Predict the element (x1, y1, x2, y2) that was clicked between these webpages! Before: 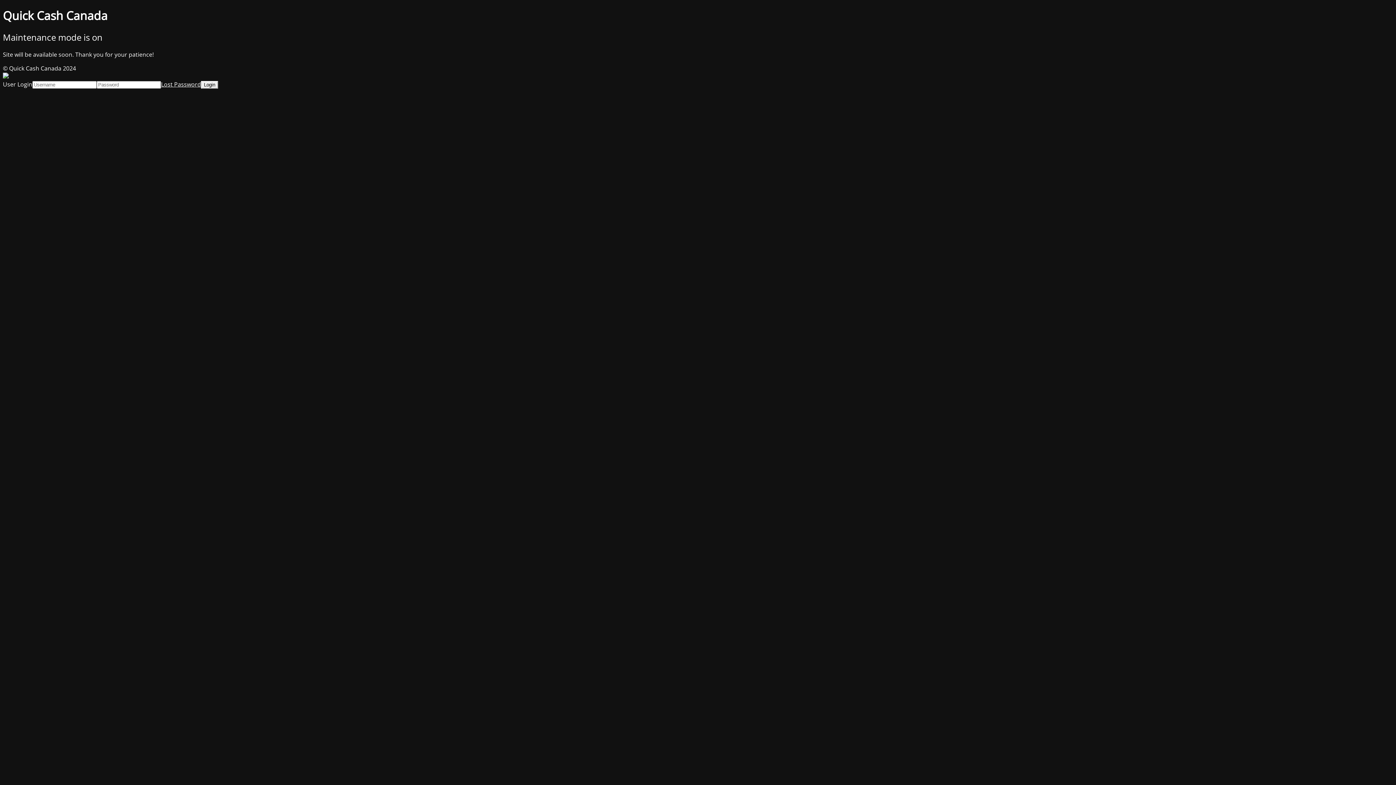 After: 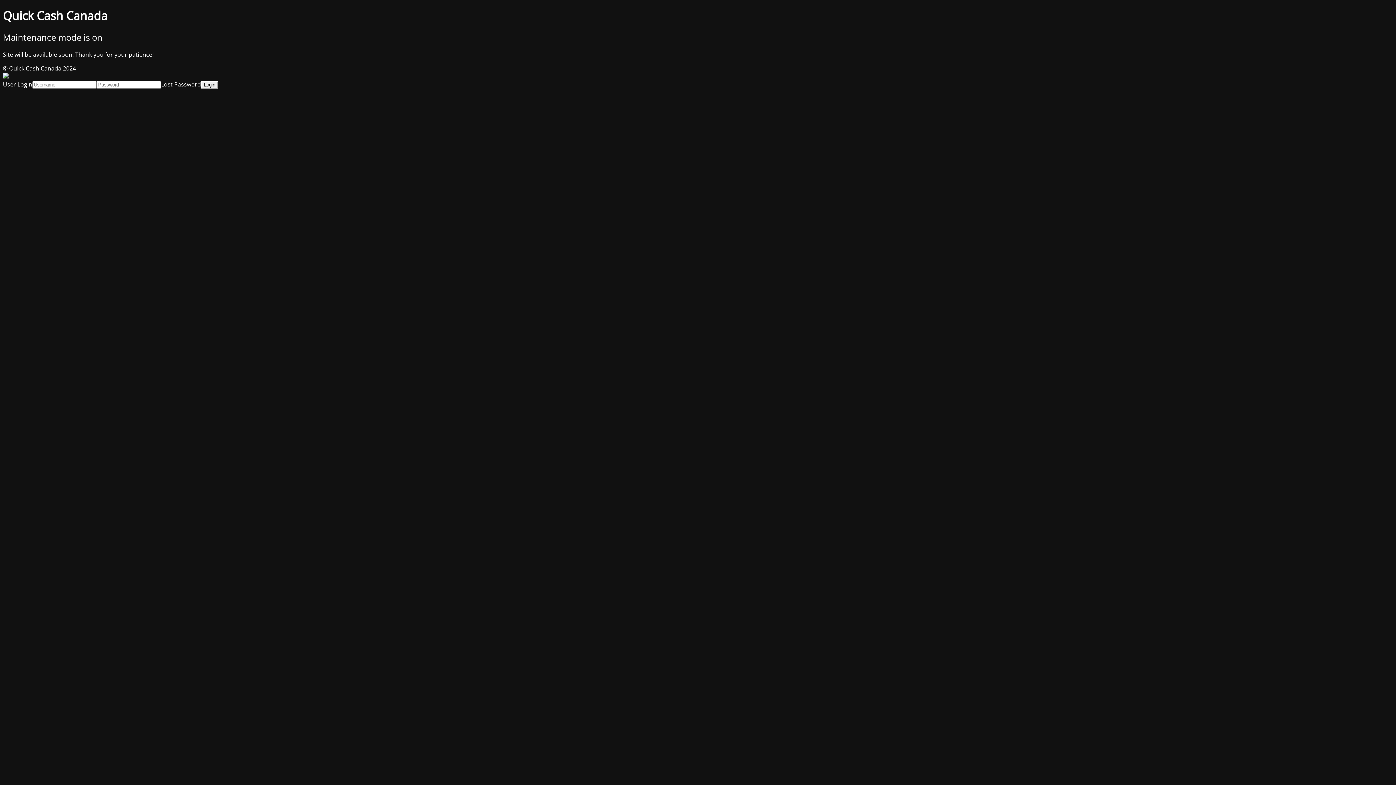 Action: label: Lost Password bbox: (161, 80, 201, 88)